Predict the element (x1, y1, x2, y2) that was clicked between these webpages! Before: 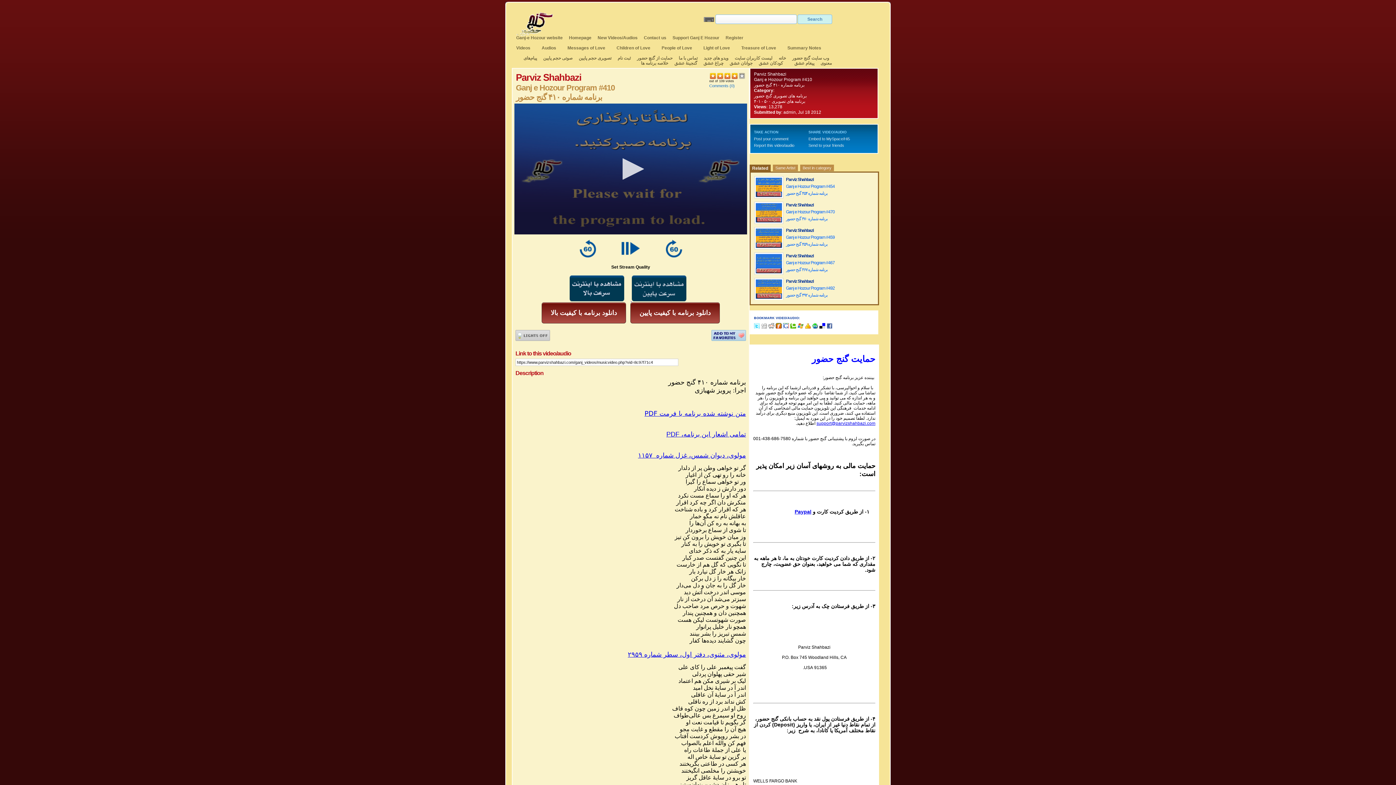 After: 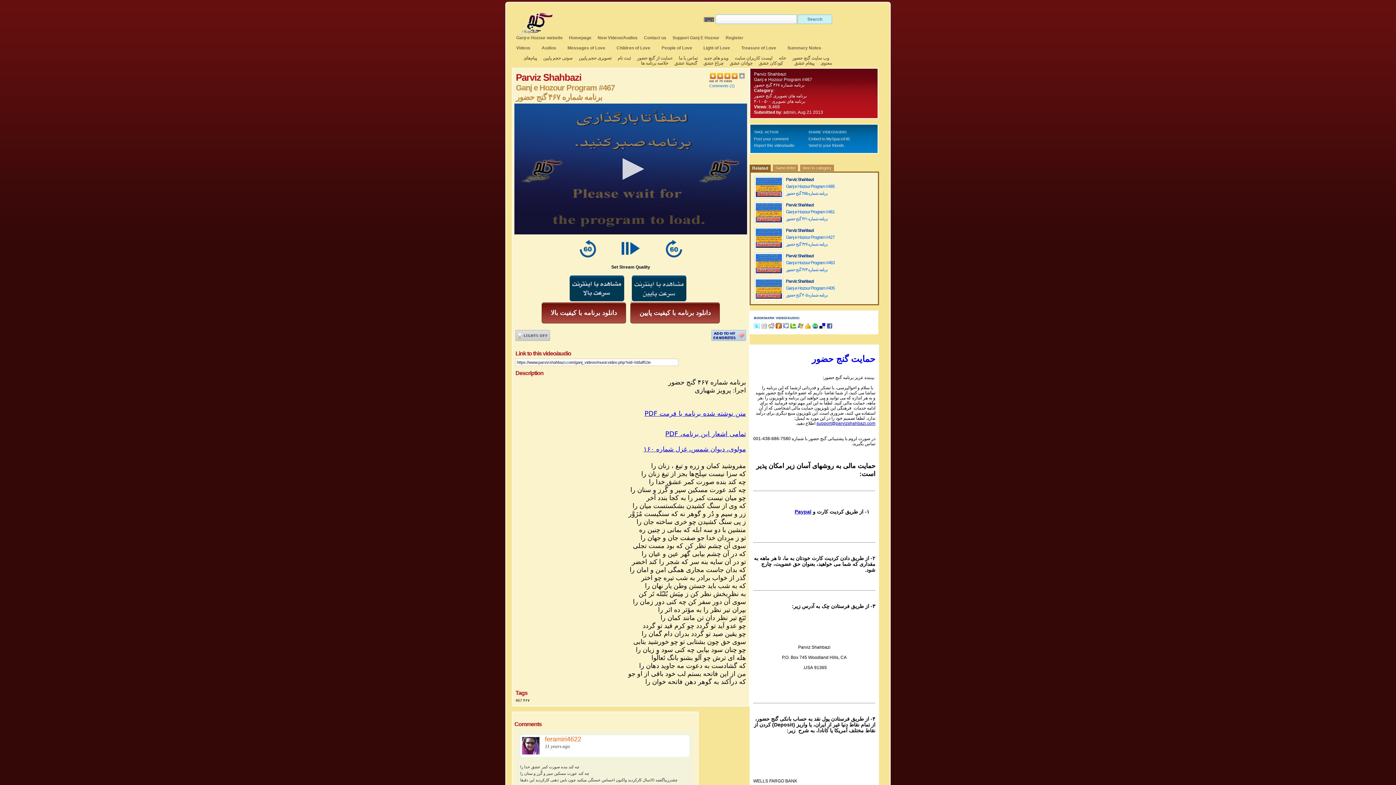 Action: bbox: (756, 259, 874, 273) label: Ganj e Hozour Program #467
برنامه شماره ۴۶۷ گنج حضور